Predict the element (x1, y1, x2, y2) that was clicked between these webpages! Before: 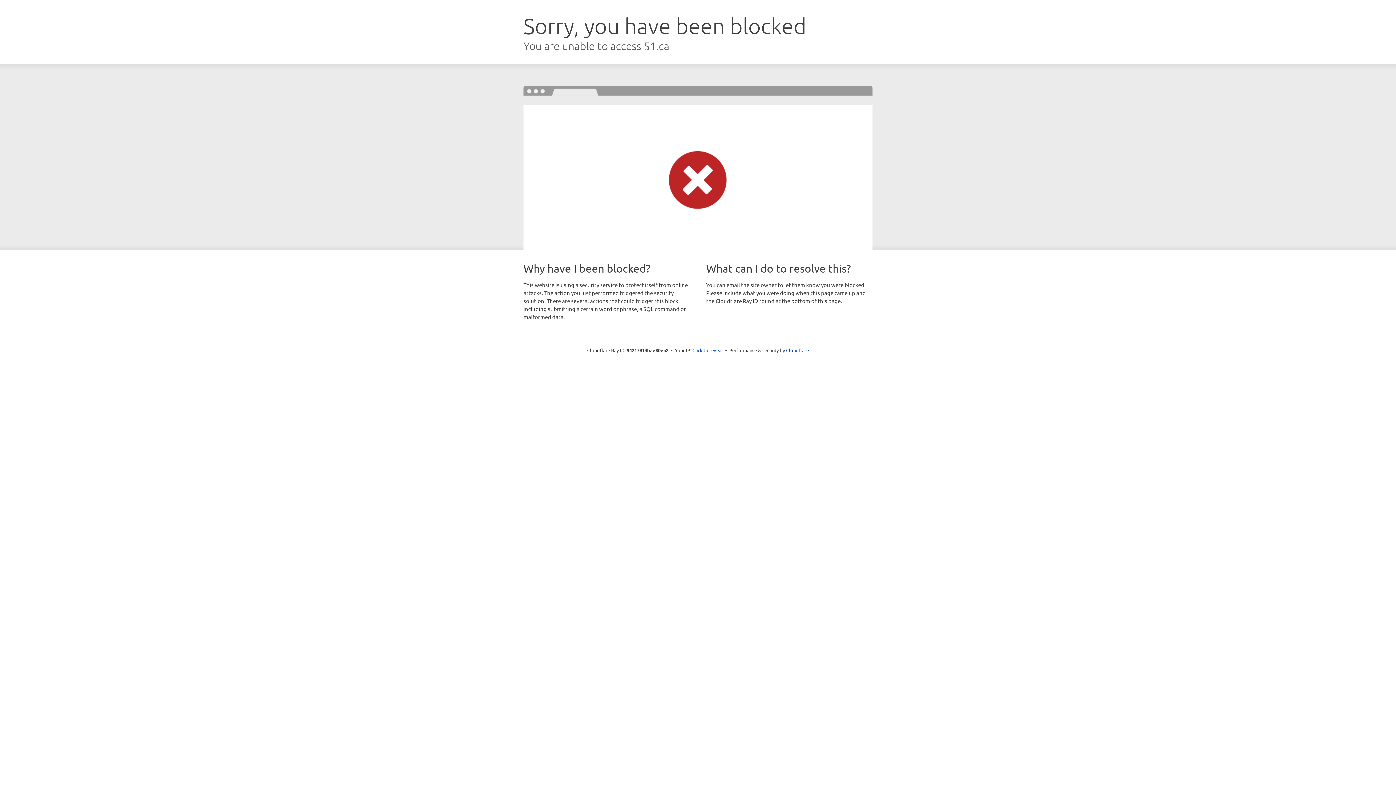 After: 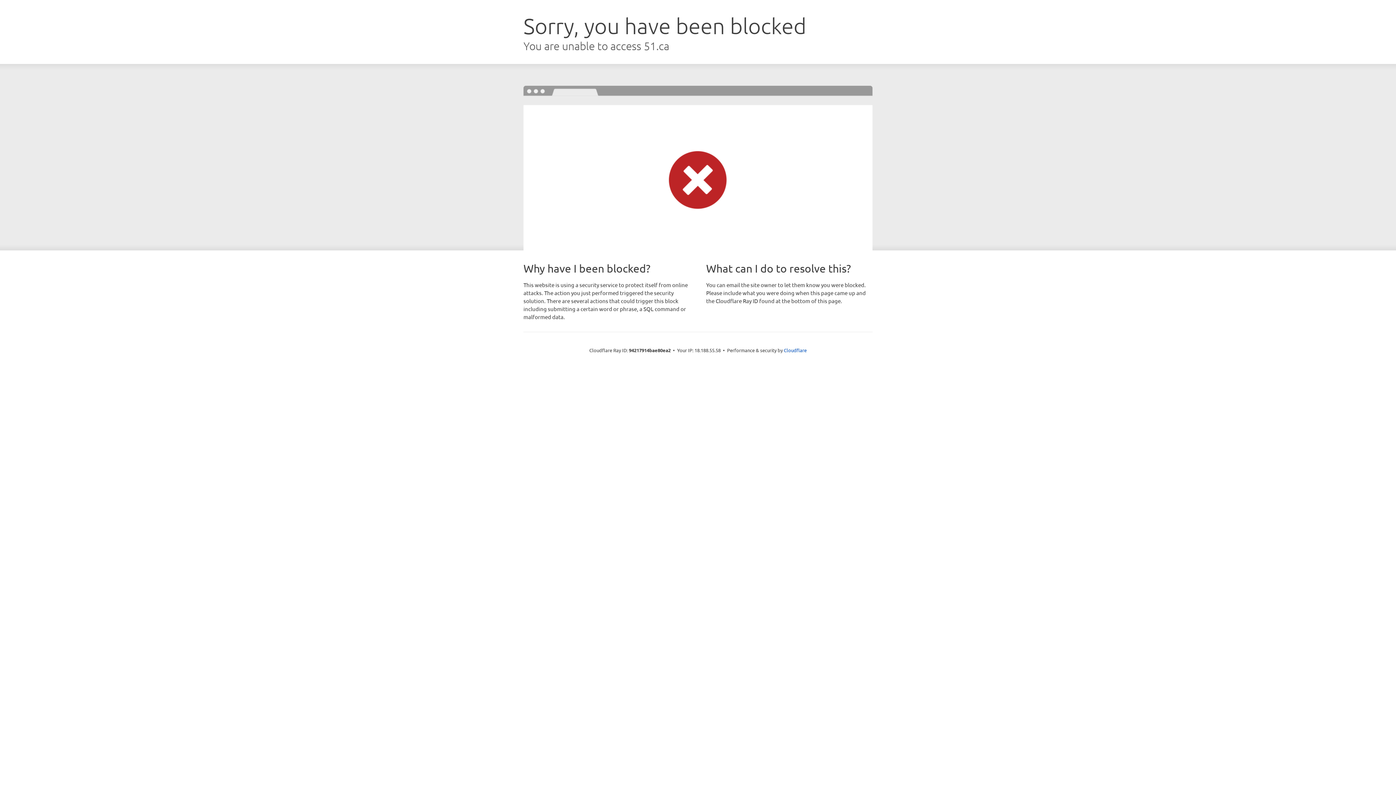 Action: label: Click to reveal bbox: (692, 346, 723, 353)